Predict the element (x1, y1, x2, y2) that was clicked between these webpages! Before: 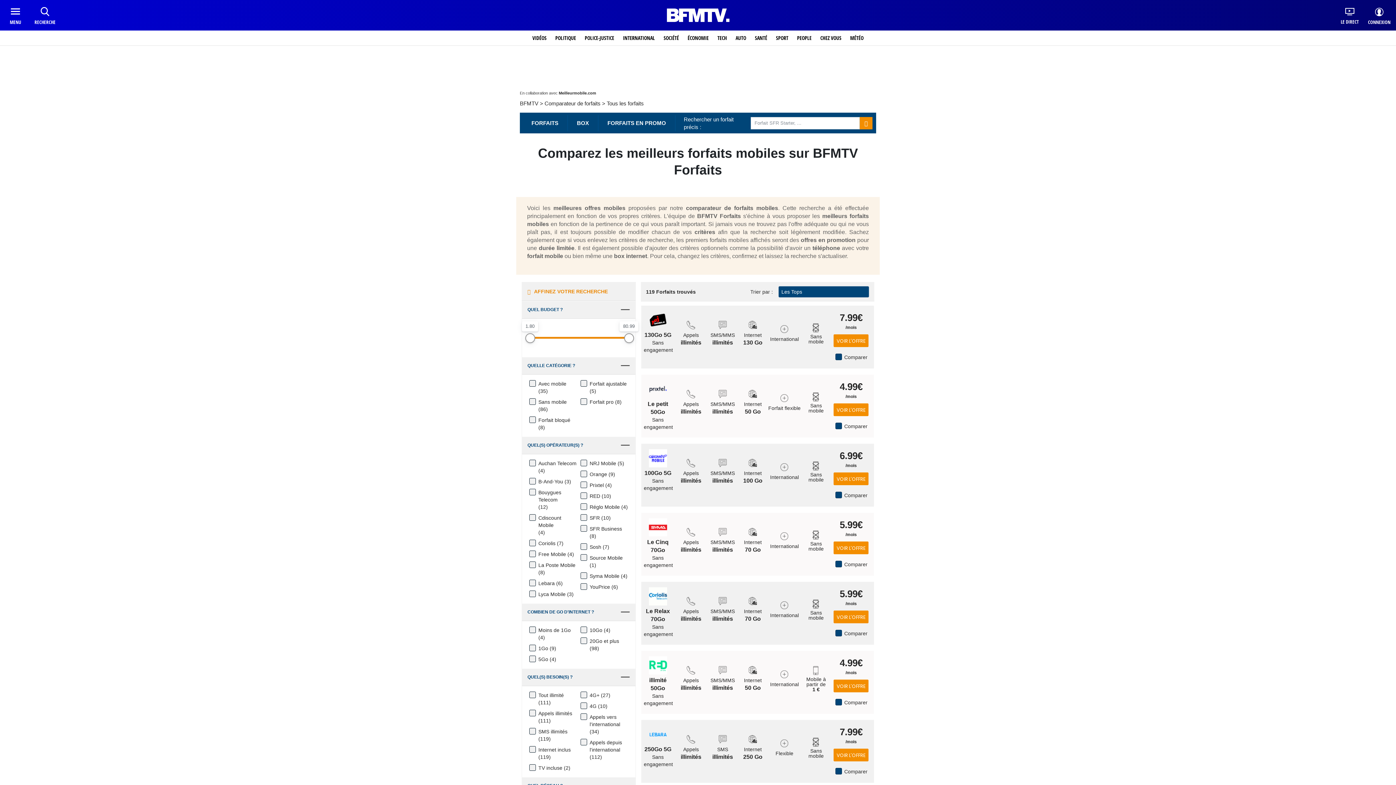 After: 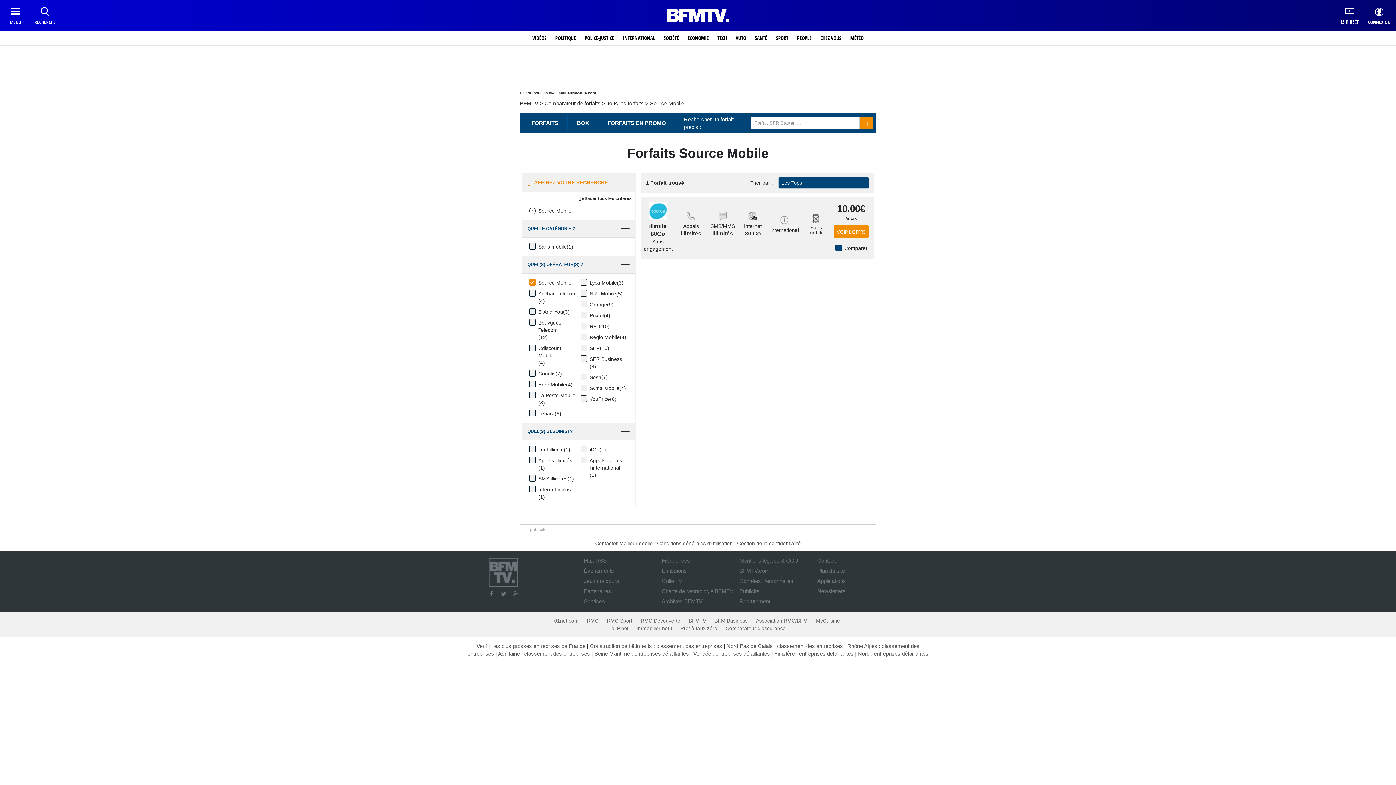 Action: bbox: (589, 554, 622, 561) label: Source Mobile